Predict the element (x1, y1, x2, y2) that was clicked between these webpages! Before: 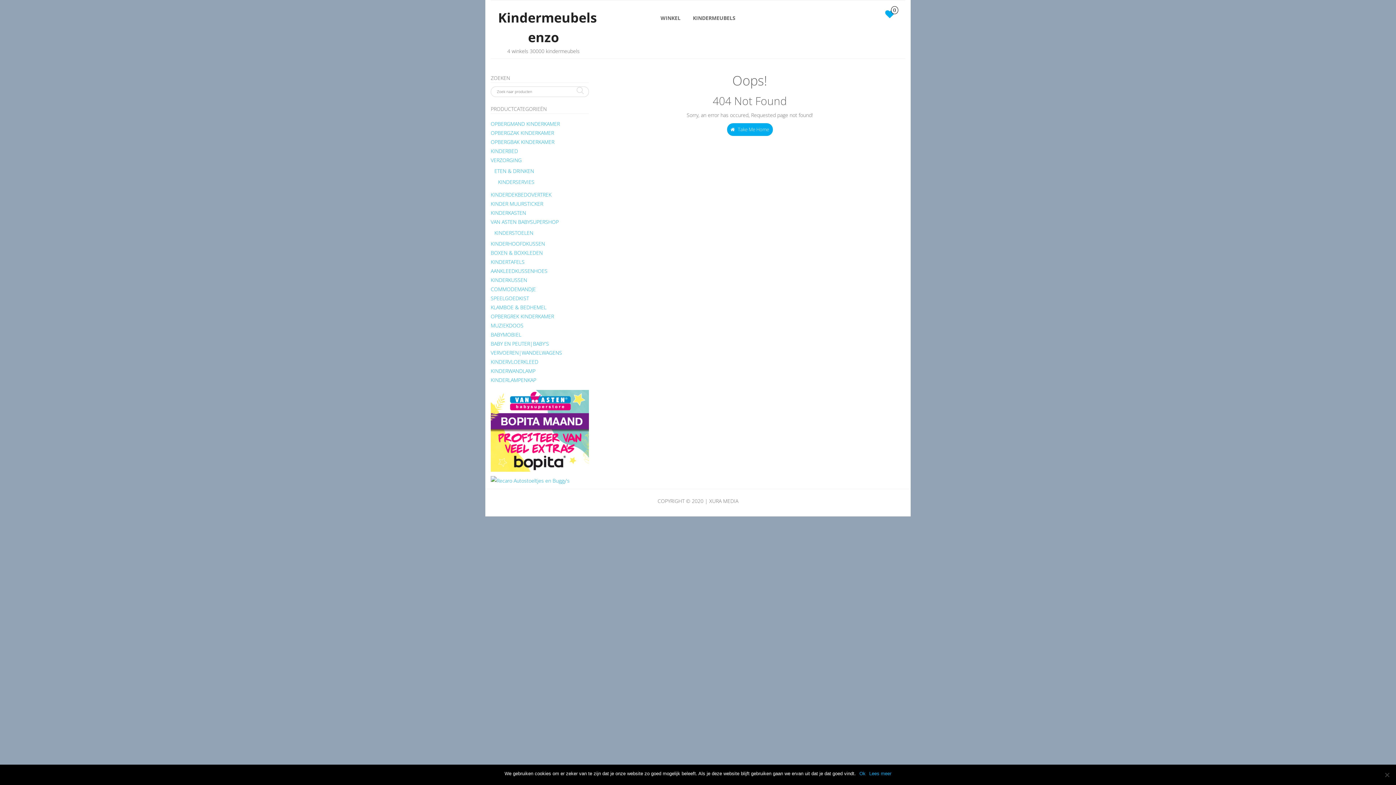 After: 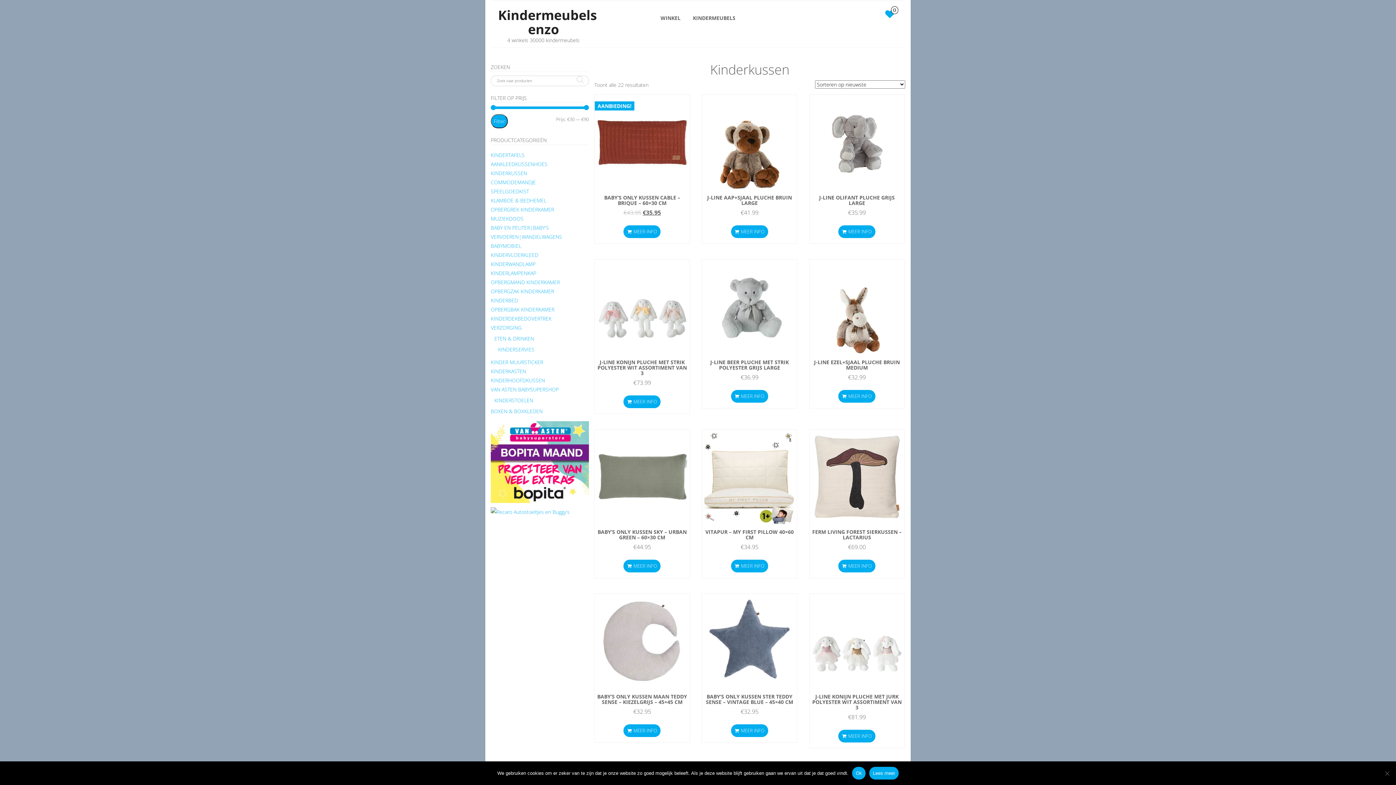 Action: bbox: (490, 276, 527, 283) label: KINDERKUSSEN